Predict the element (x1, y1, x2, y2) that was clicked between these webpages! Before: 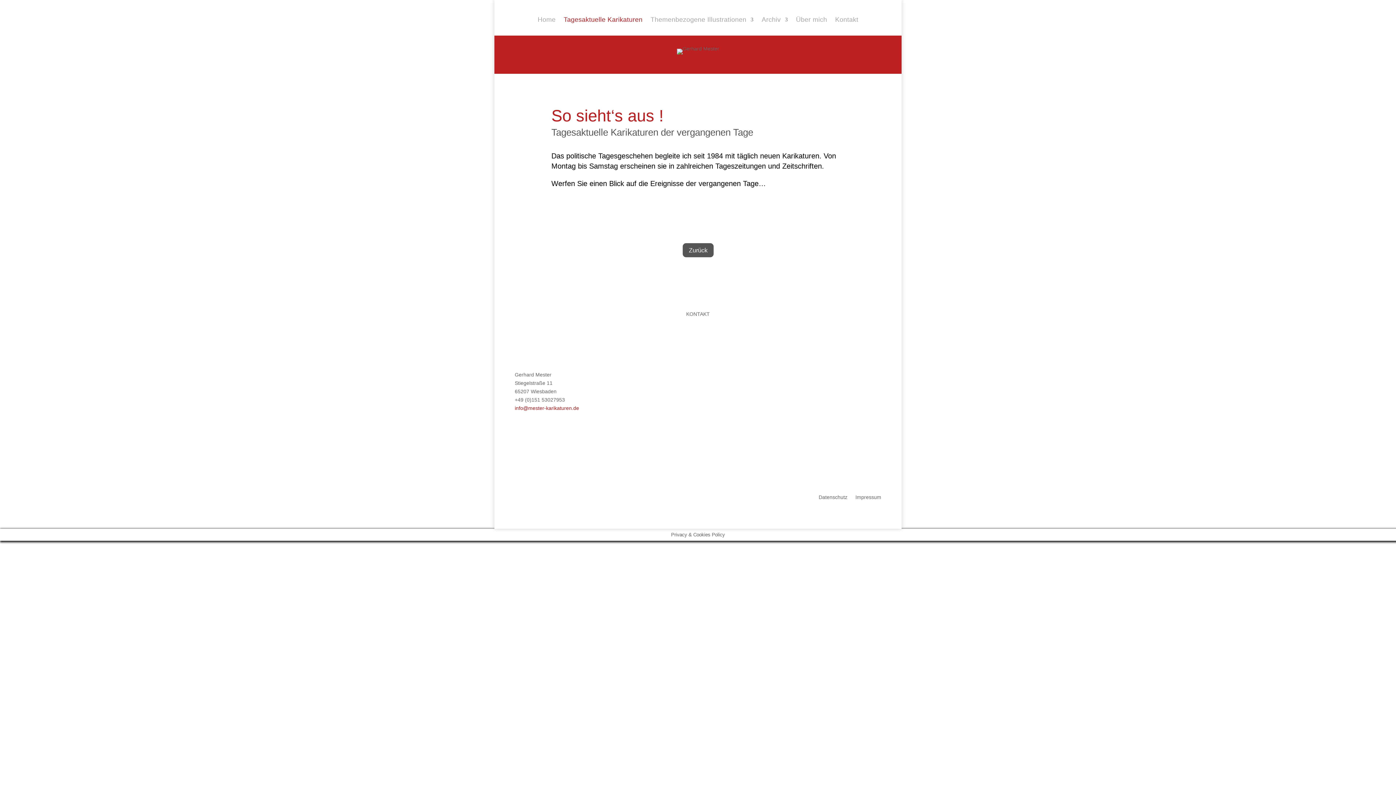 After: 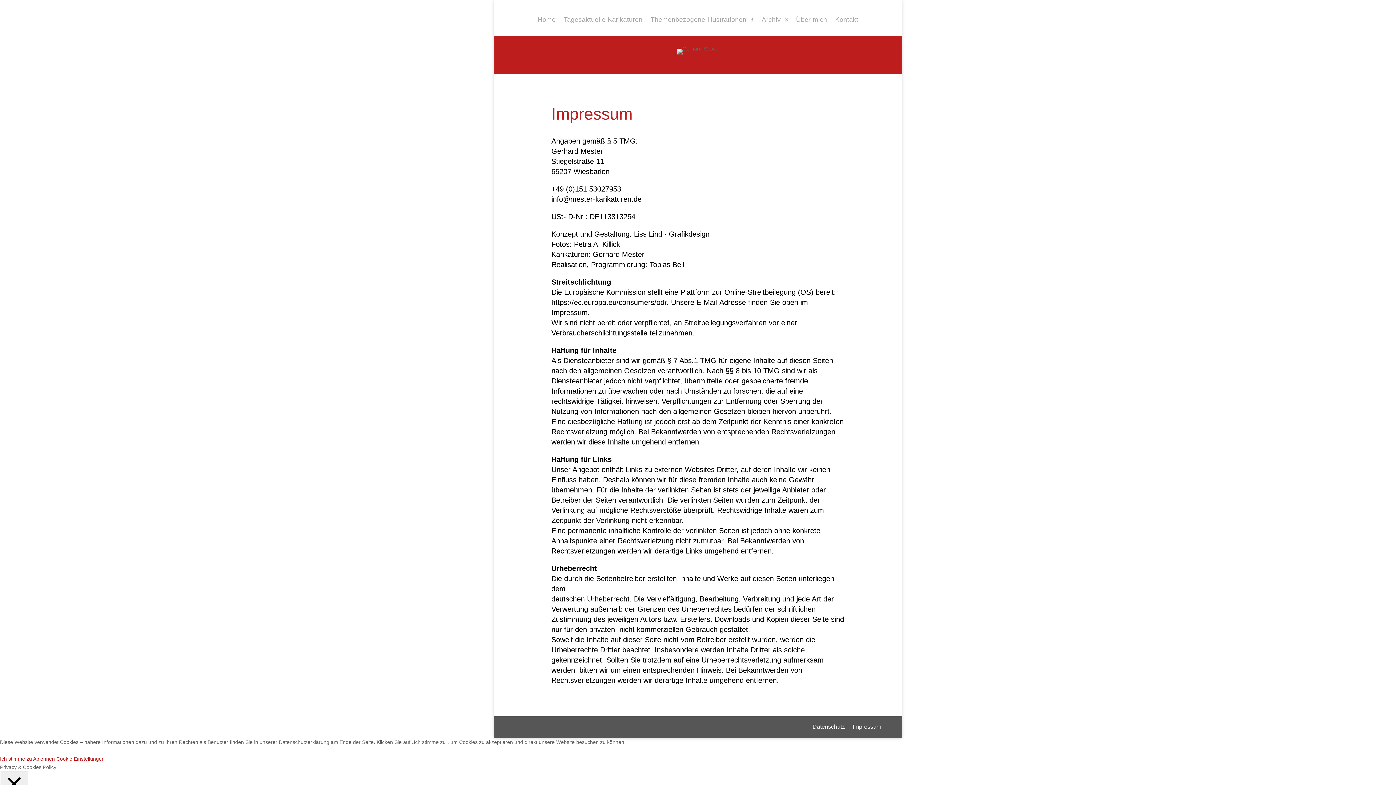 Action: label: Impressum bbox: (855, 494, 881, 502)